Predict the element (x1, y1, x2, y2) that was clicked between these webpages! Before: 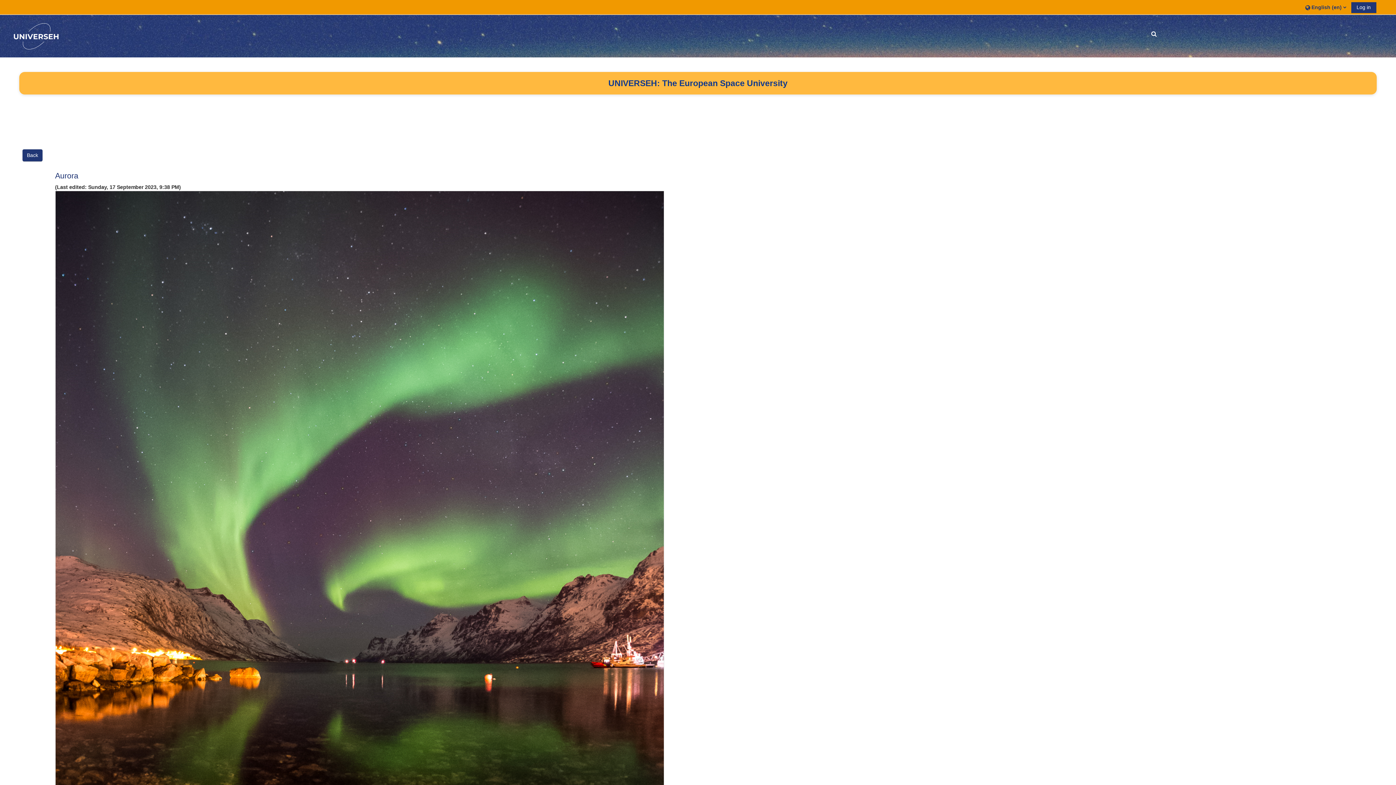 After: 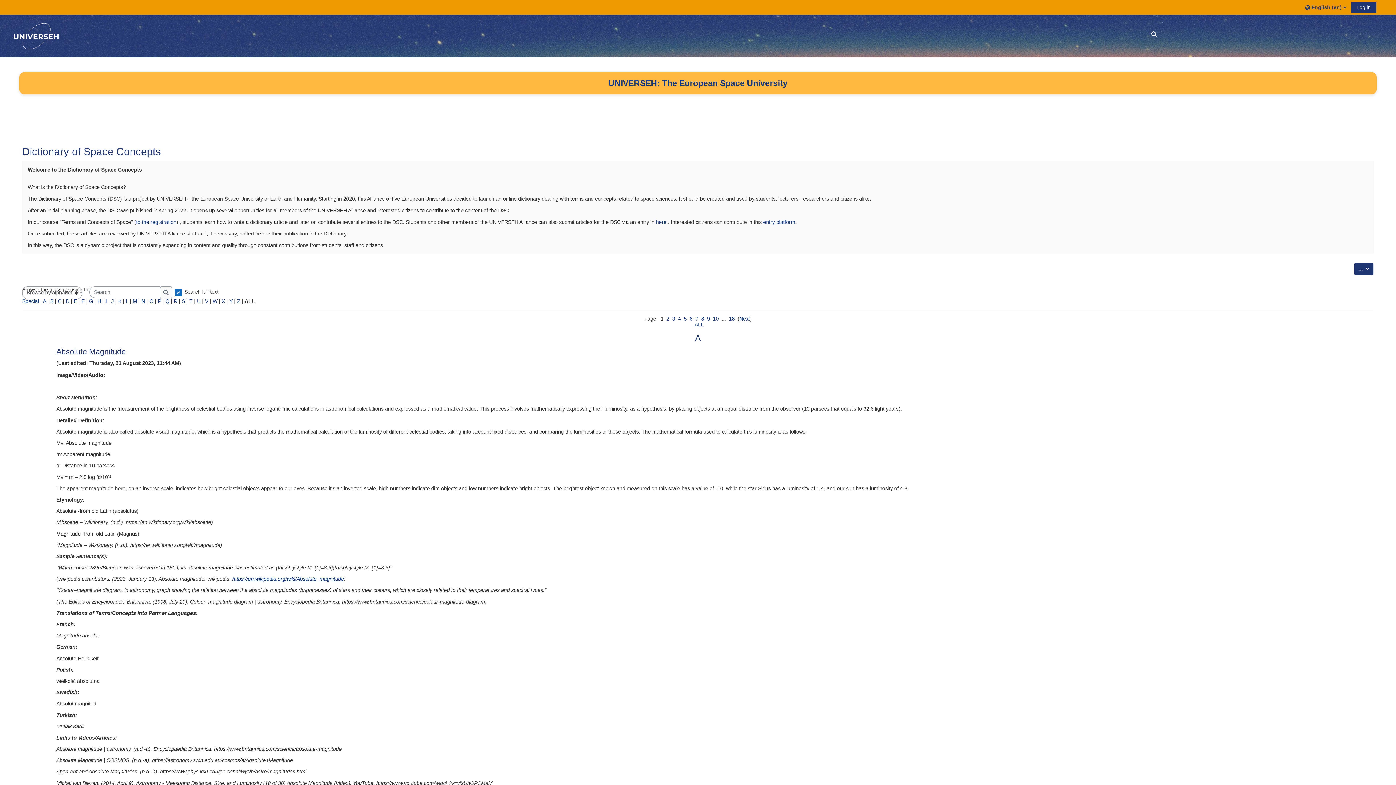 Action: label: Back bbox: (22, 148, 42, 161)